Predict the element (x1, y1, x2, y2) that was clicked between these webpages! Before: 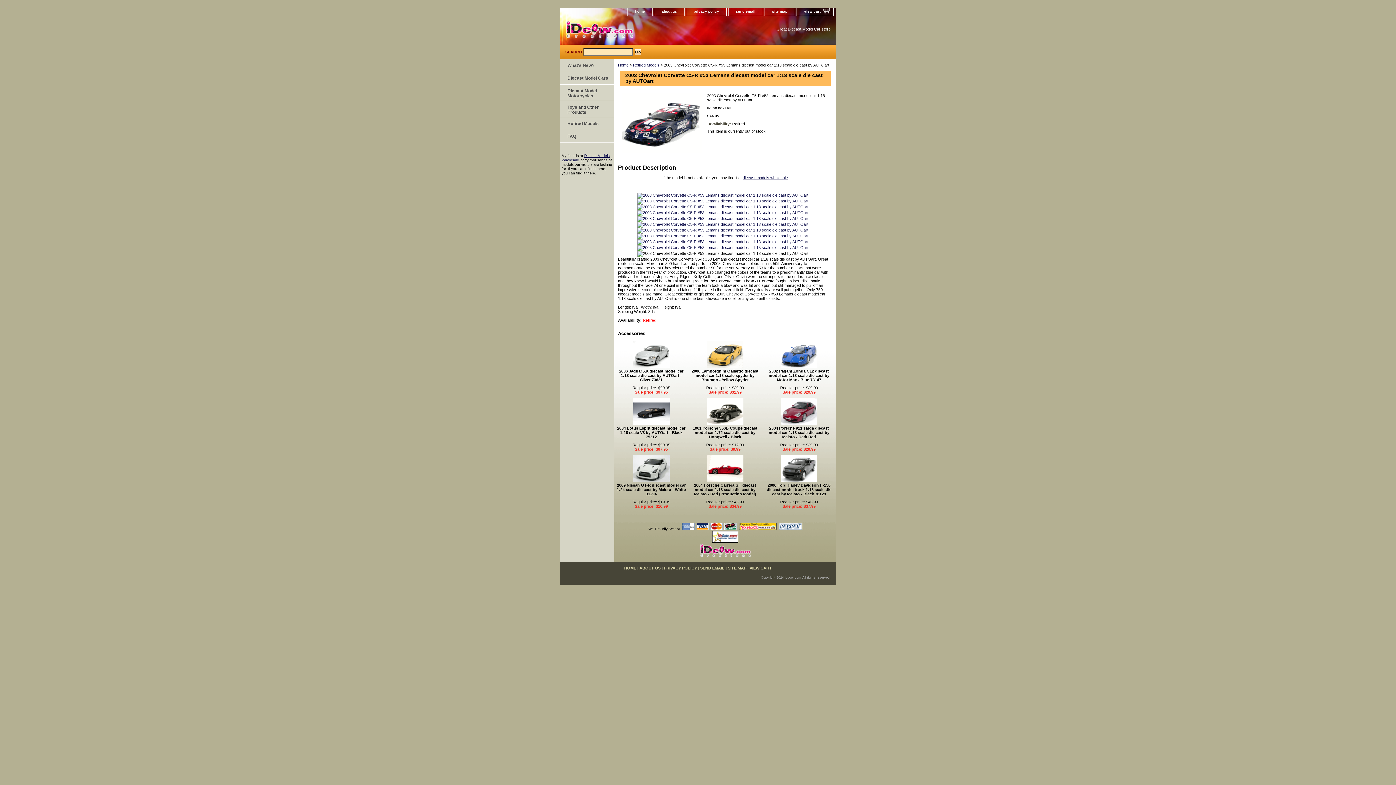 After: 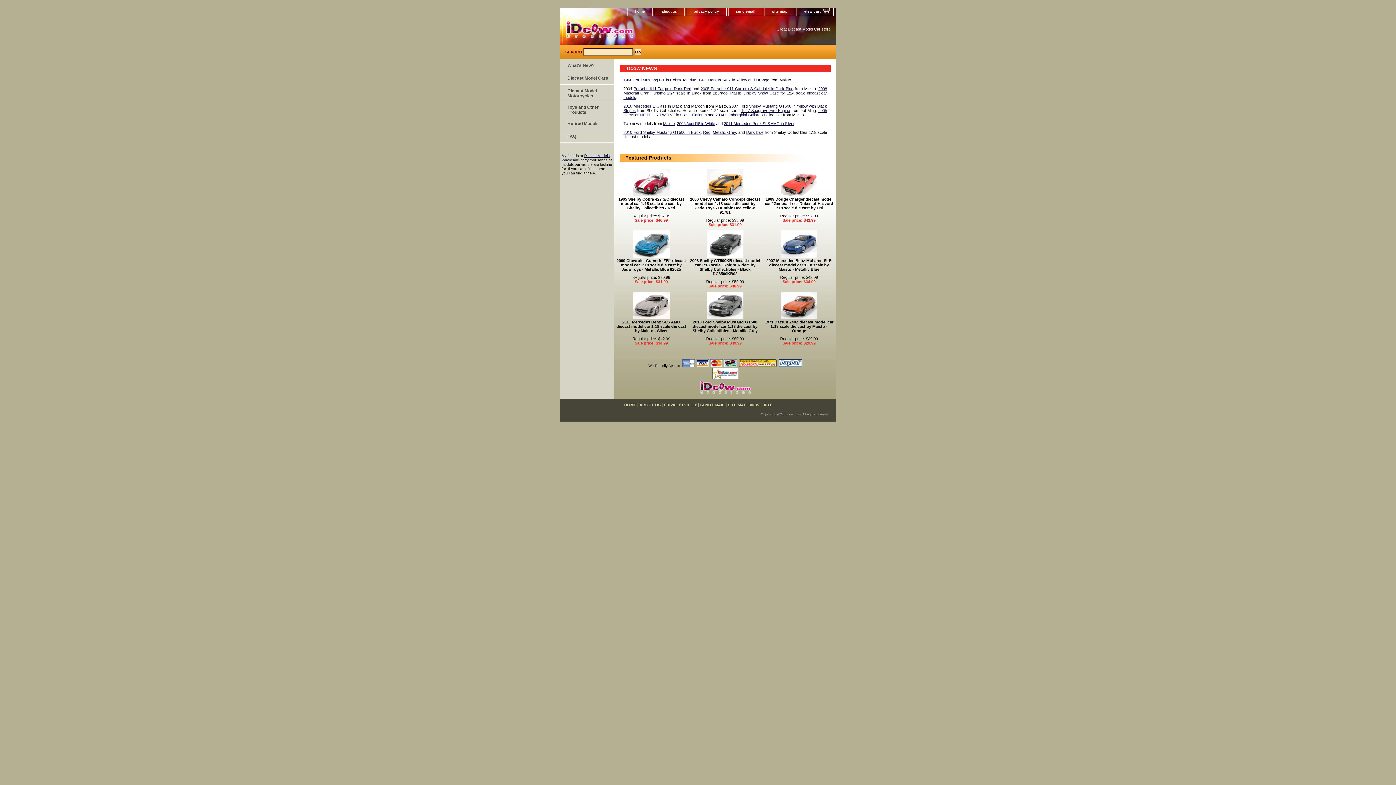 Action: bbox: (698, 554, 752, 558)